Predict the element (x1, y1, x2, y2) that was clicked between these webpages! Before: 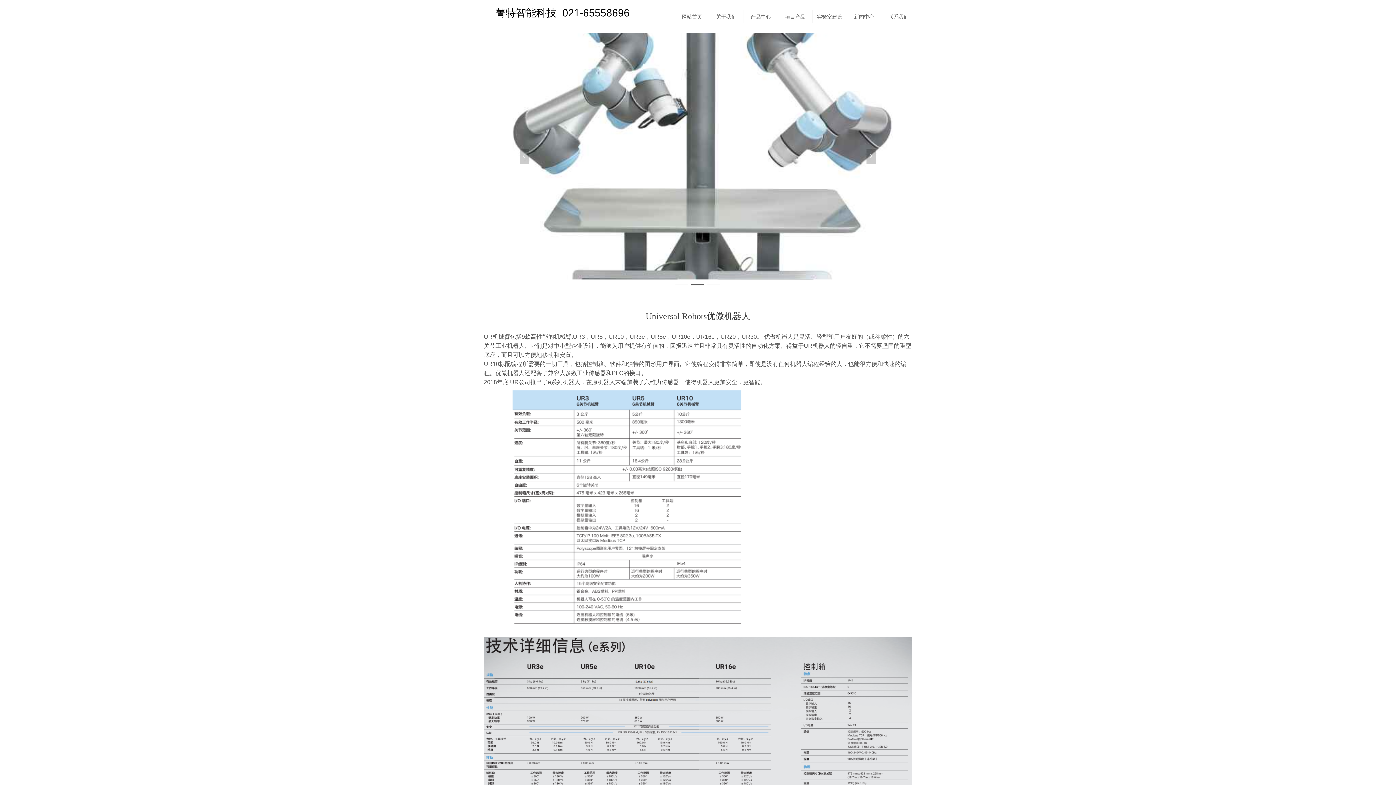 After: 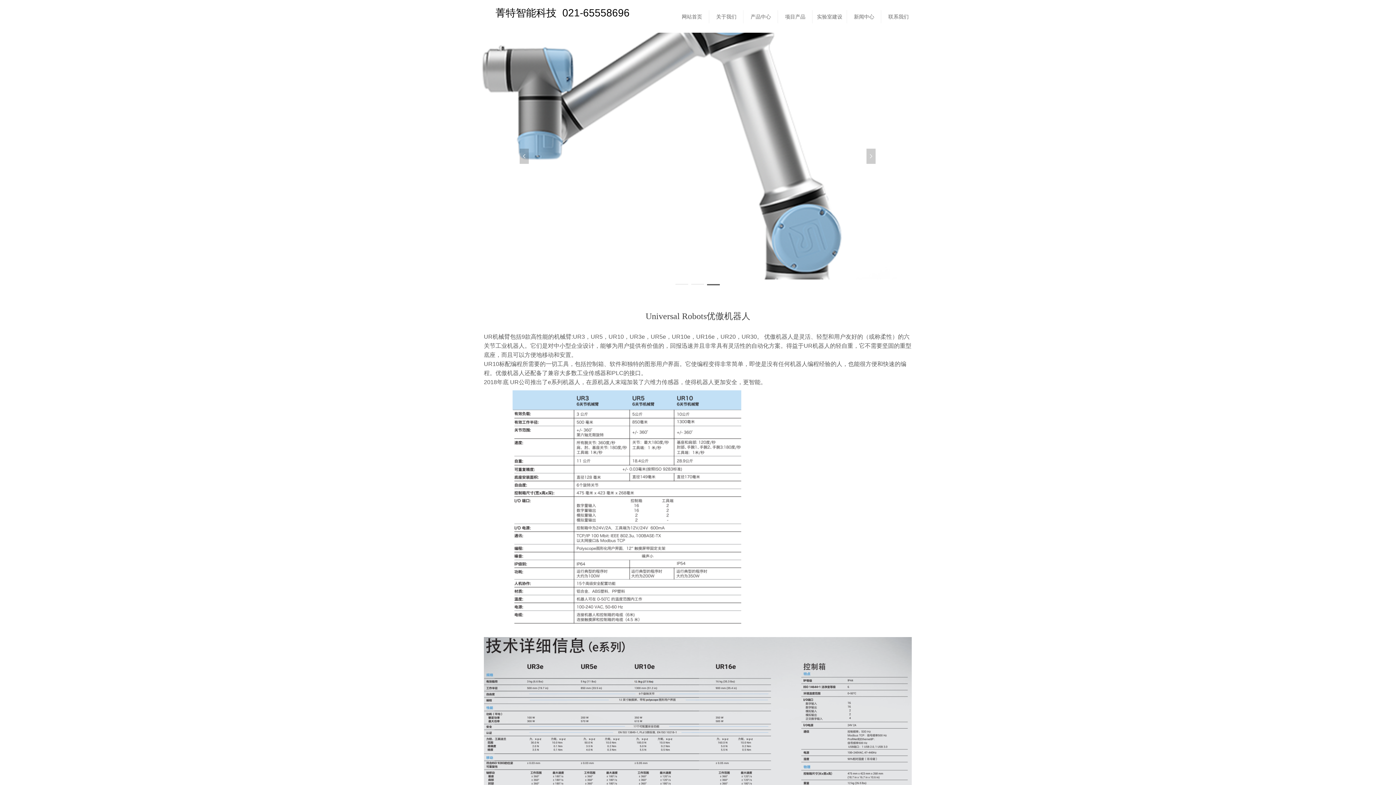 Action: bbox: (480, 32, 915, 279)